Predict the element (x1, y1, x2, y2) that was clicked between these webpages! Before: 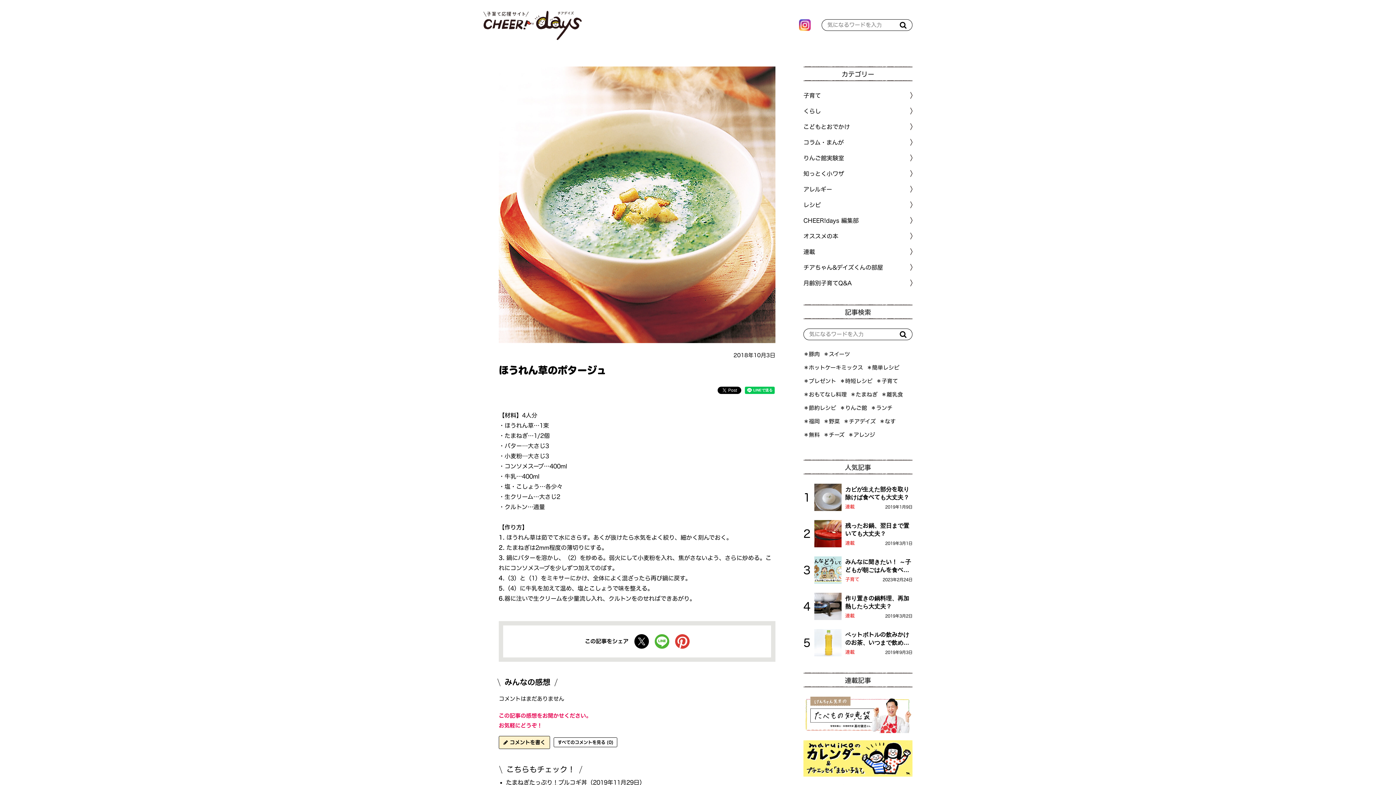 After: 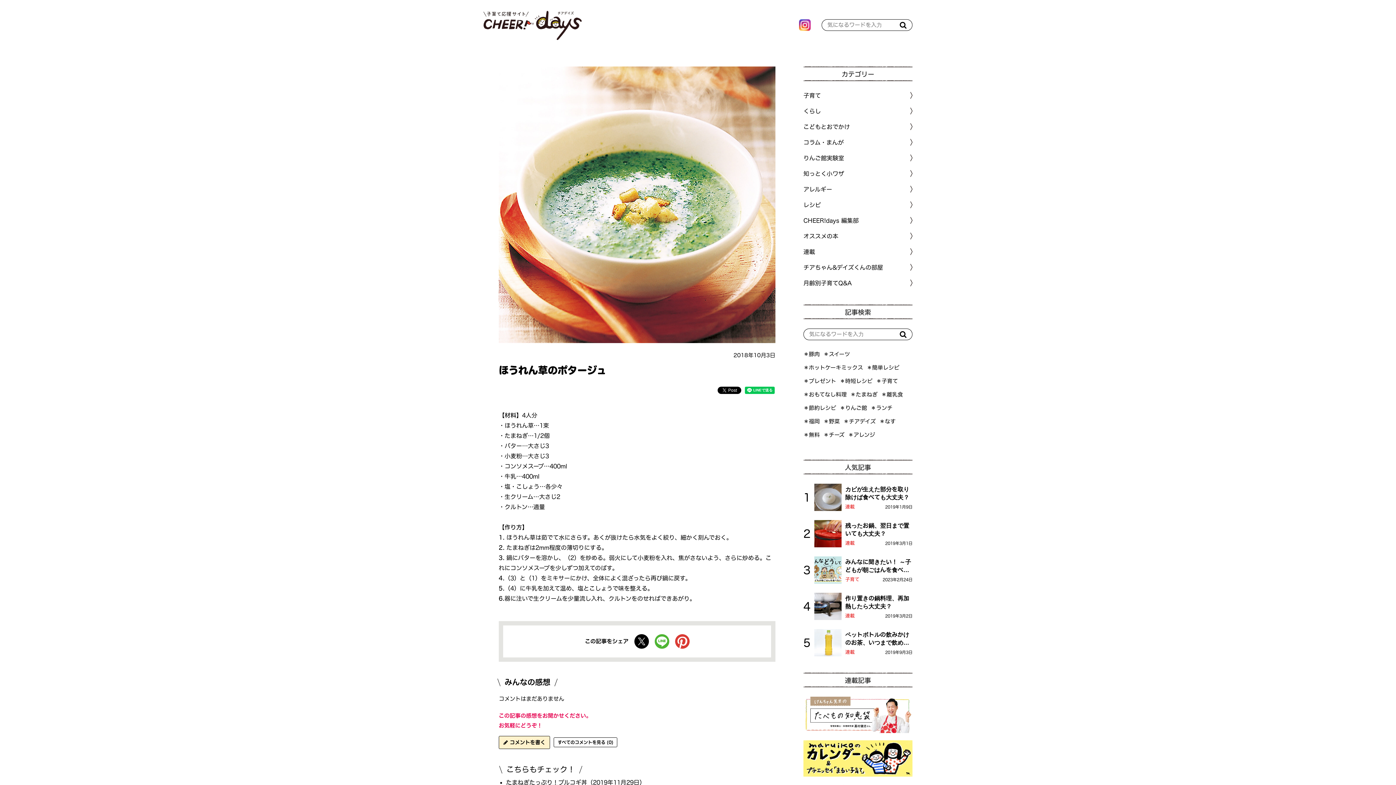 Action: bbox: (799, 19, 810, 30)